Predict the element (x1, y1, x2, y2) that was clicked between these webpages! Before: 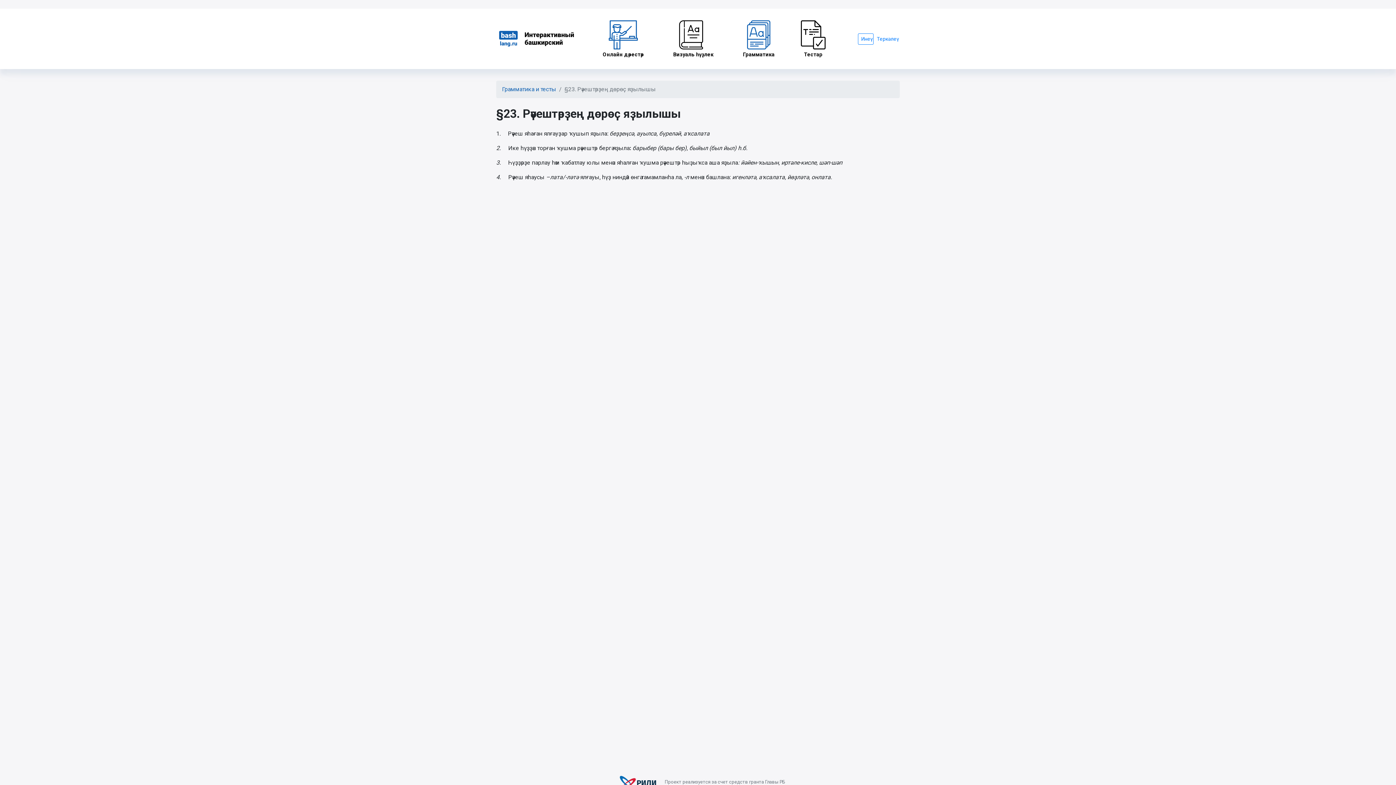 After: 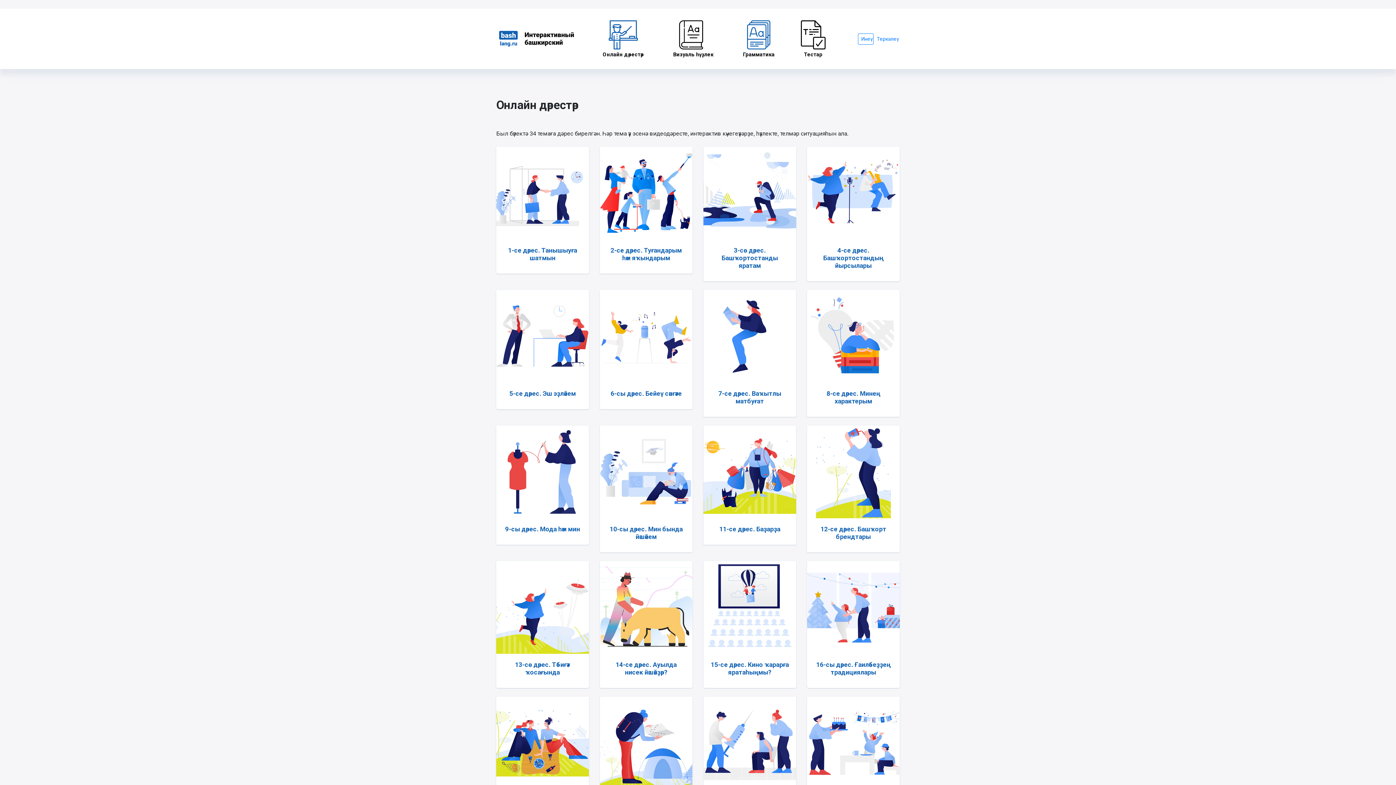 Action: label: Онлайн дәрестәр bbox: (600, 8, 646, 69)